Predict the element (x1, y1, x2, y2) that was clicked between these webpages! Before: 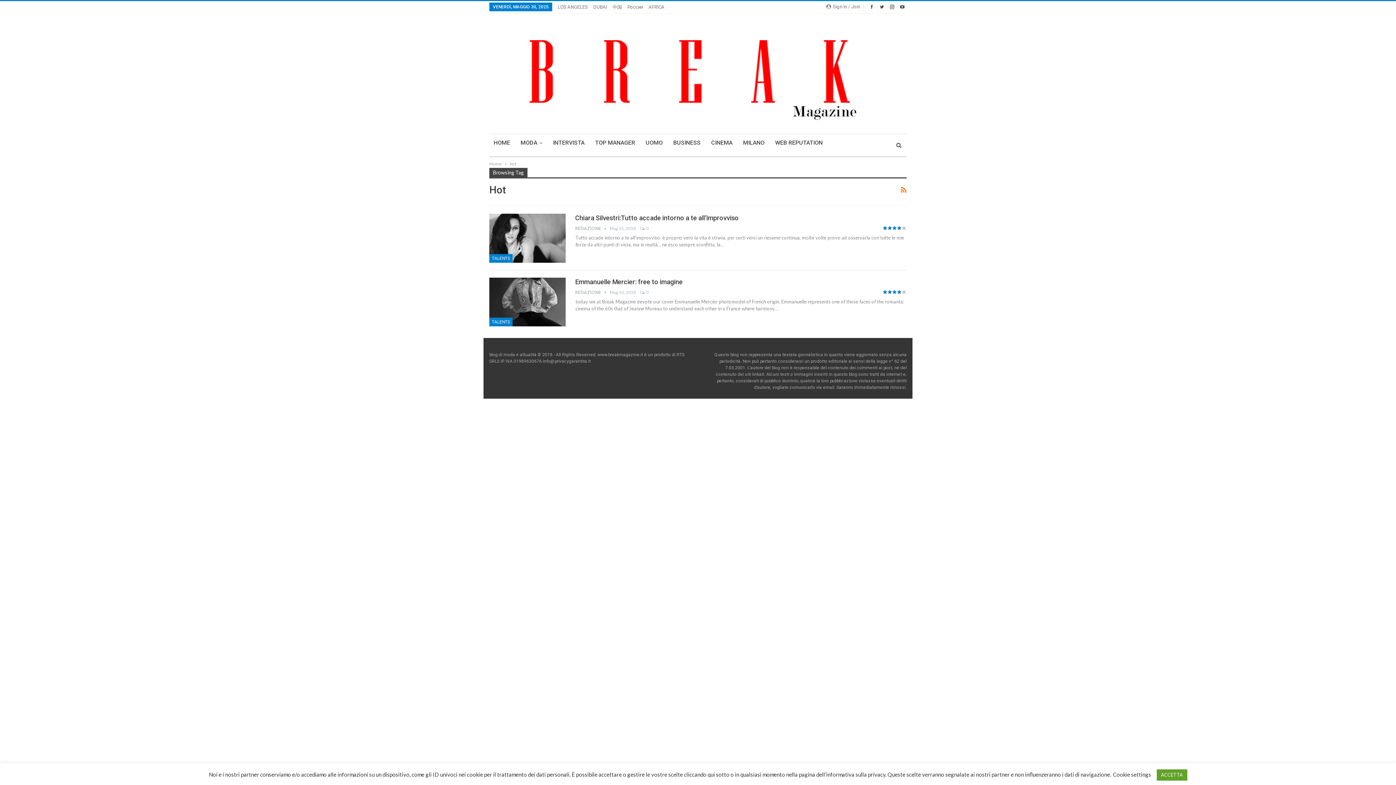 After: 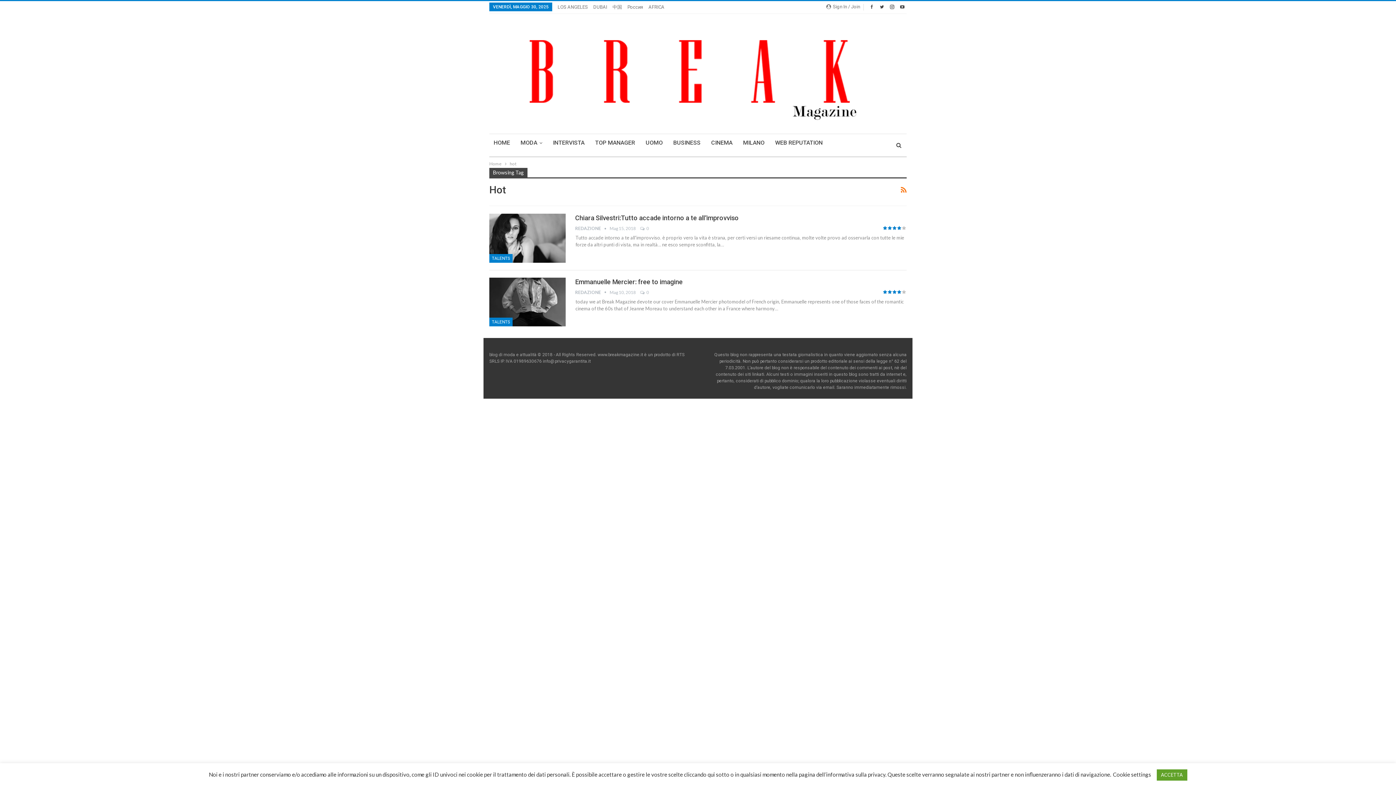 Action: bbox: (867, 3, 876, 9)